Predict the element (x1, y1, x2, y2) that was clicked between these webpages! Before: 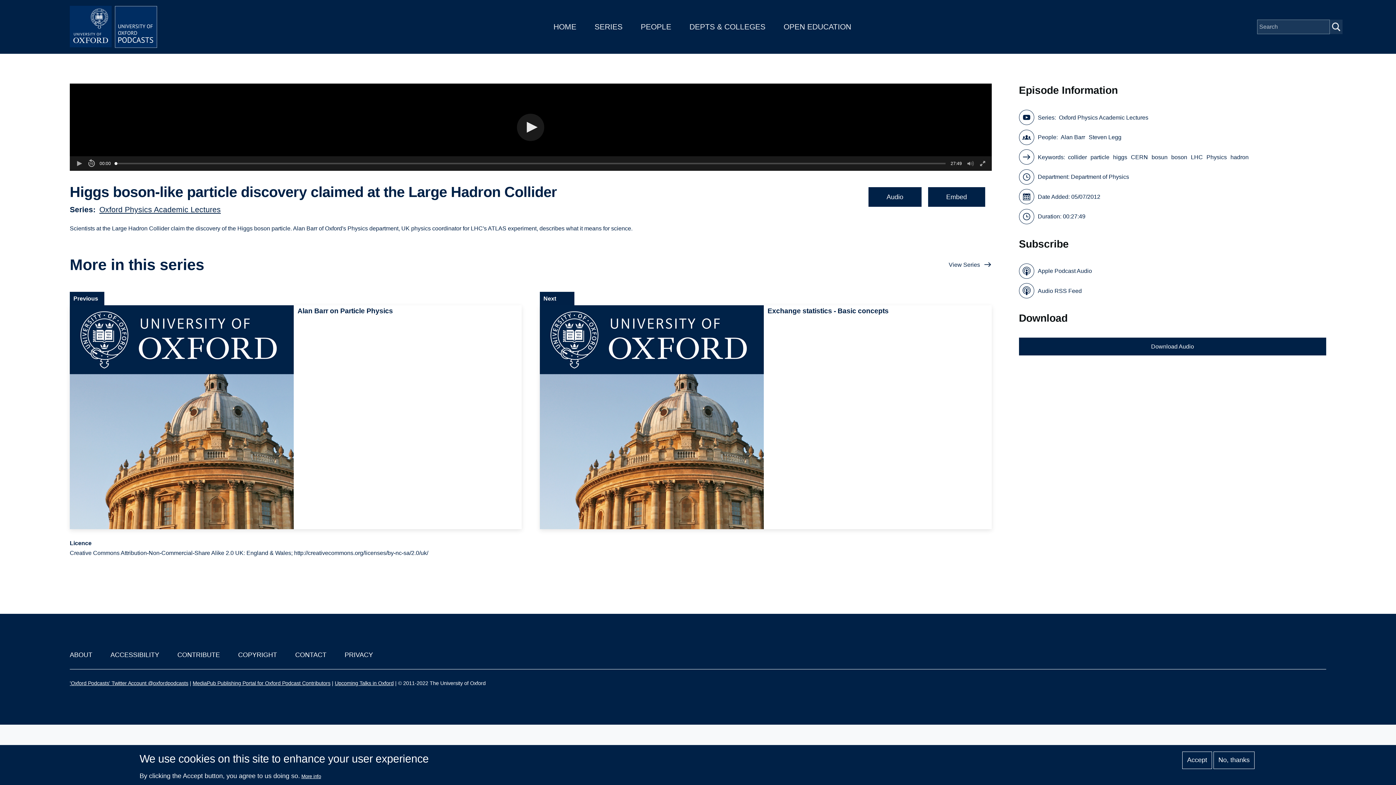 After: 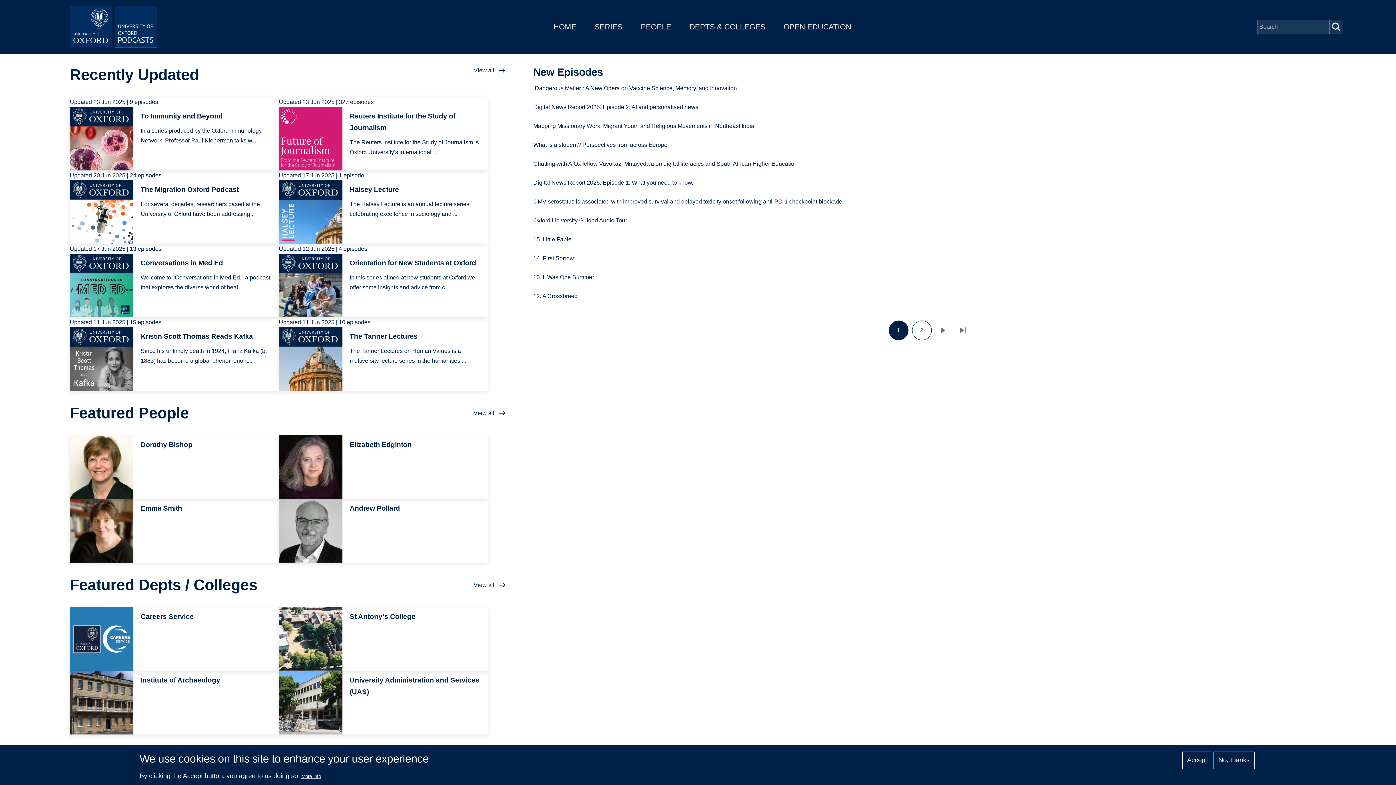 Action: label: HOME bbox: (553, 22, 576, 30)